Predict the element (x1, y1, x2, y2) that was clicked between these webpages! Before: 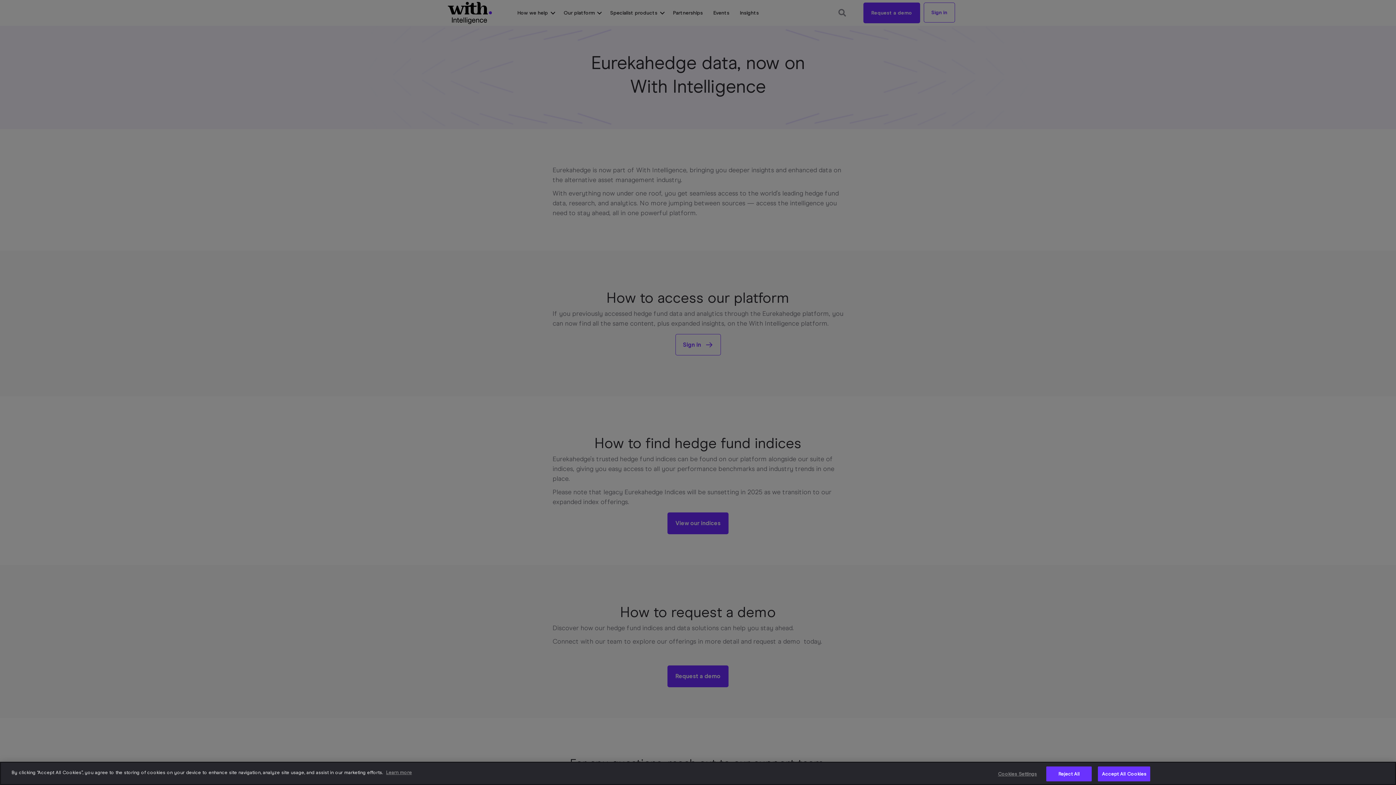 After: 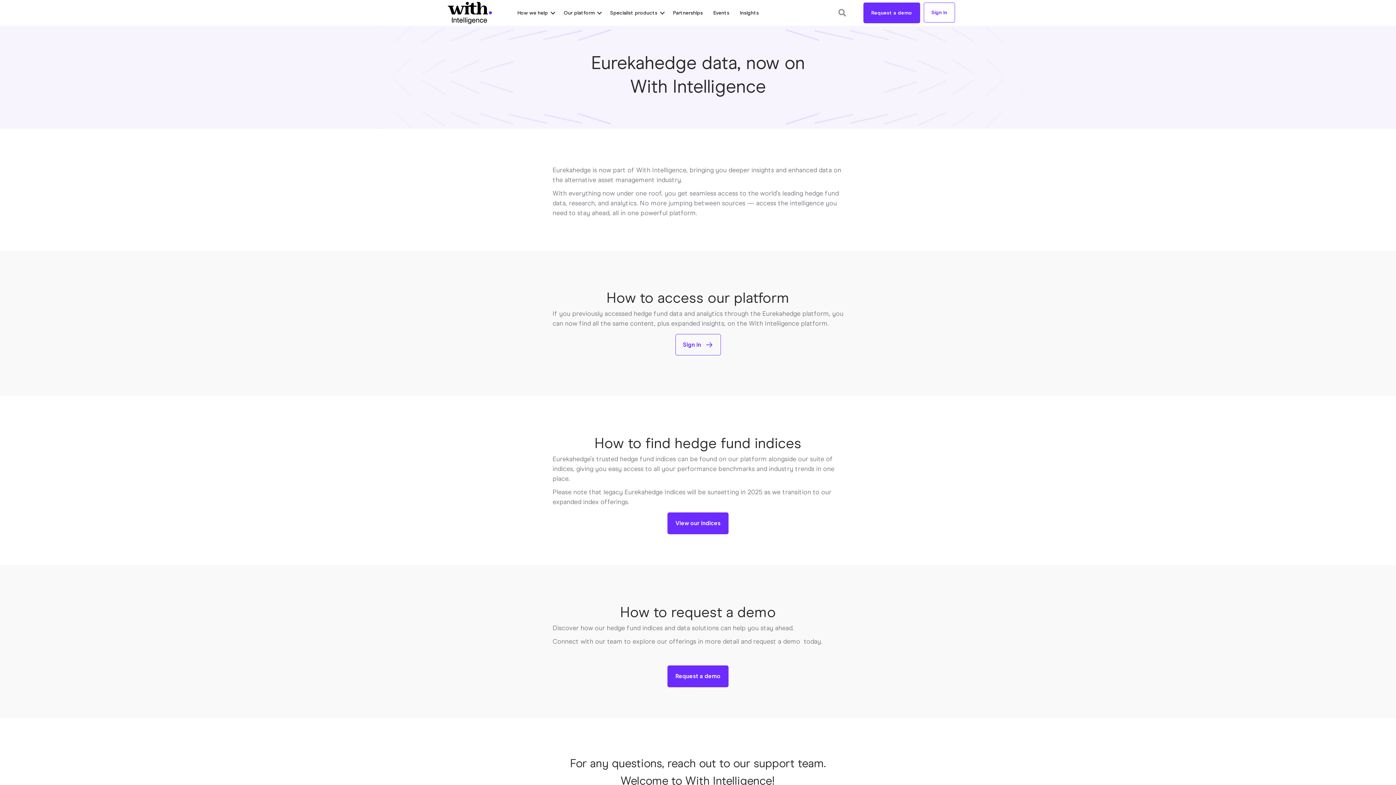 Action: label: Accept All Cookies bbox: (1098, 766, 1150, 781)